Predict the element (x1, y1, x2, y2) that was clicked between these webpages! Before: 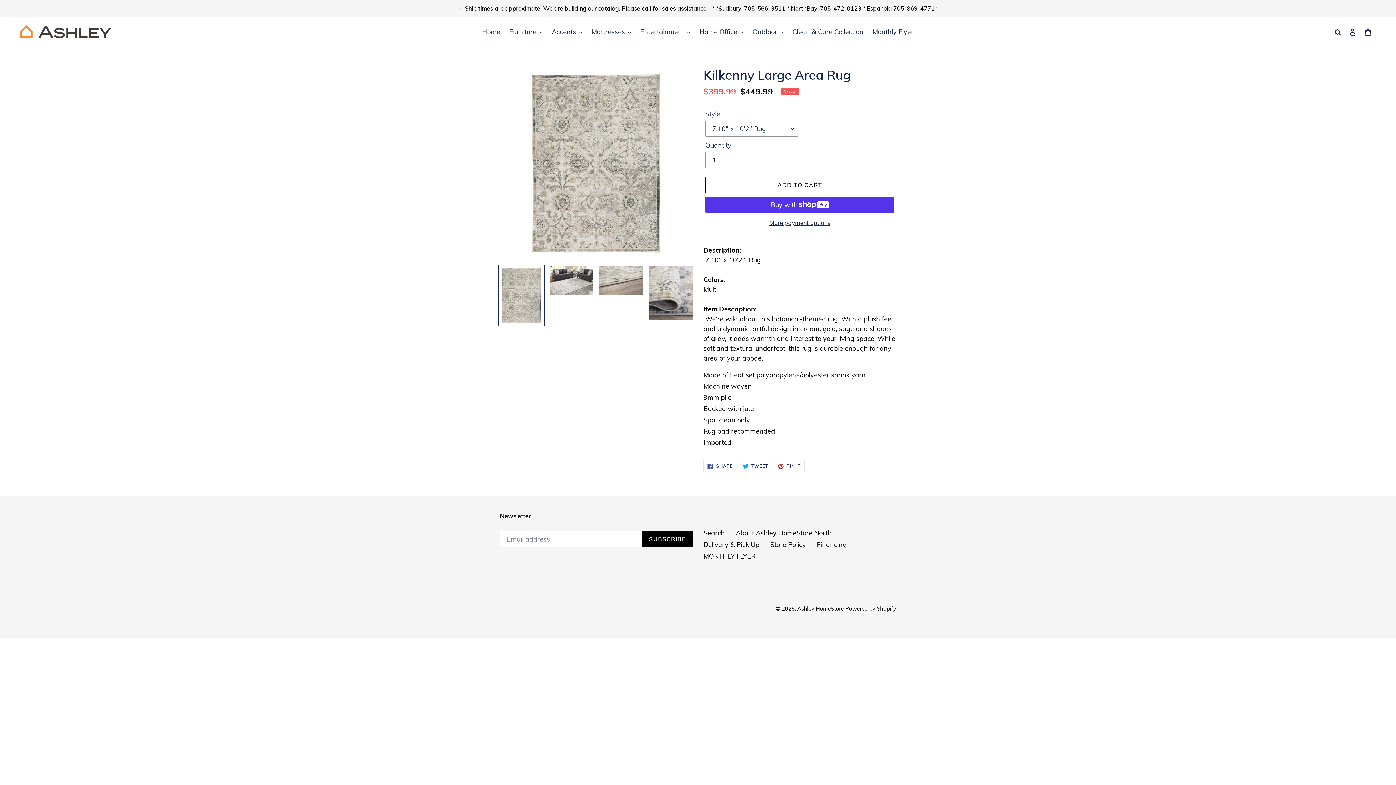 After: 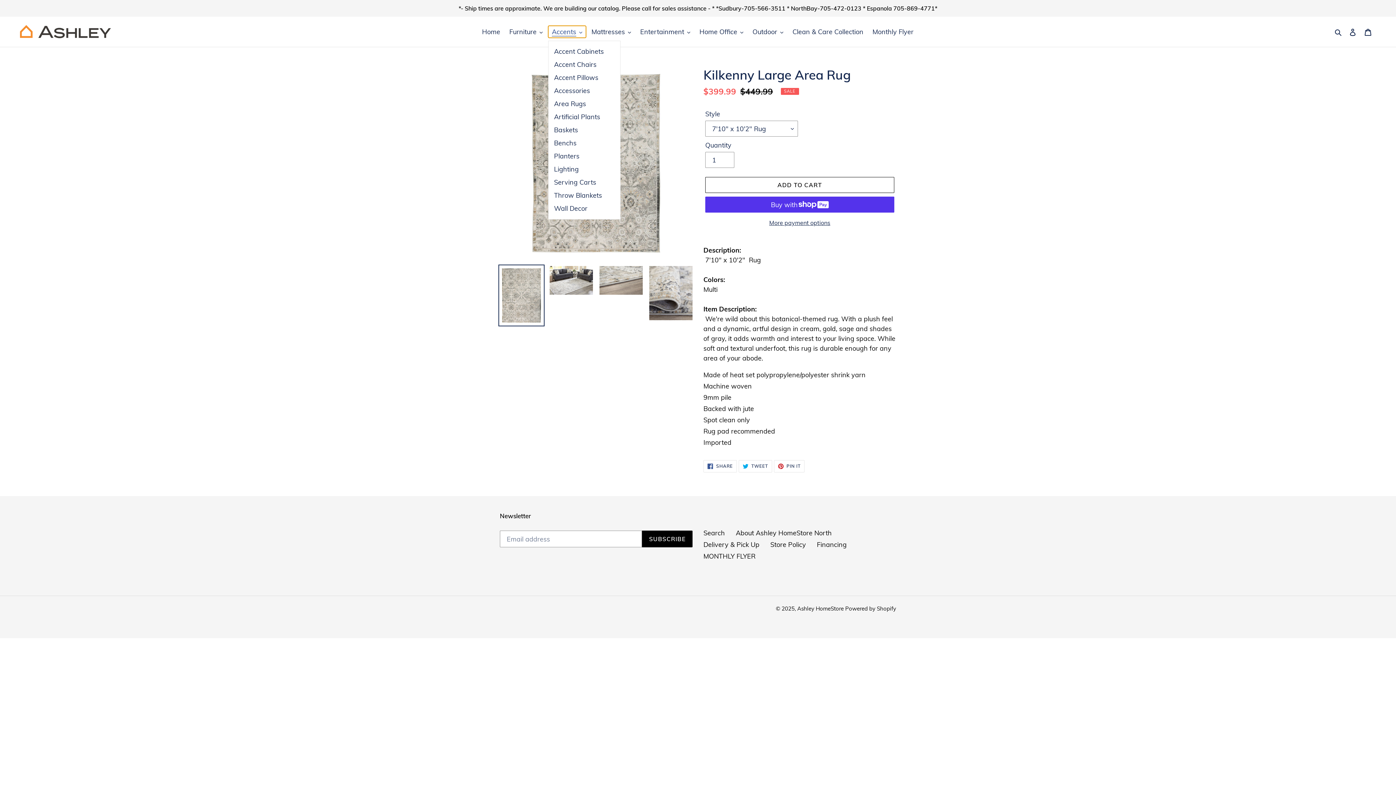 Action: label: Accents bbox: (548, 25, 586, 37)